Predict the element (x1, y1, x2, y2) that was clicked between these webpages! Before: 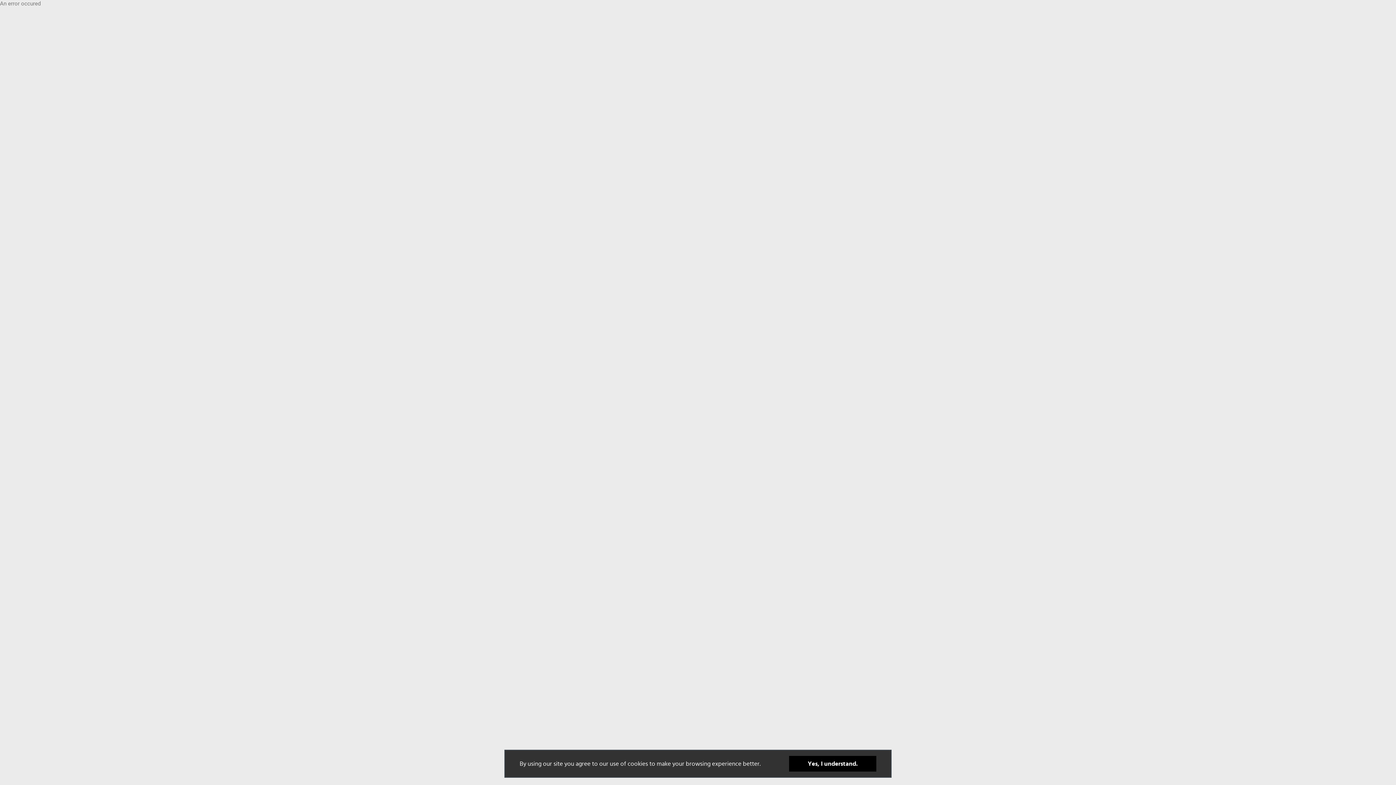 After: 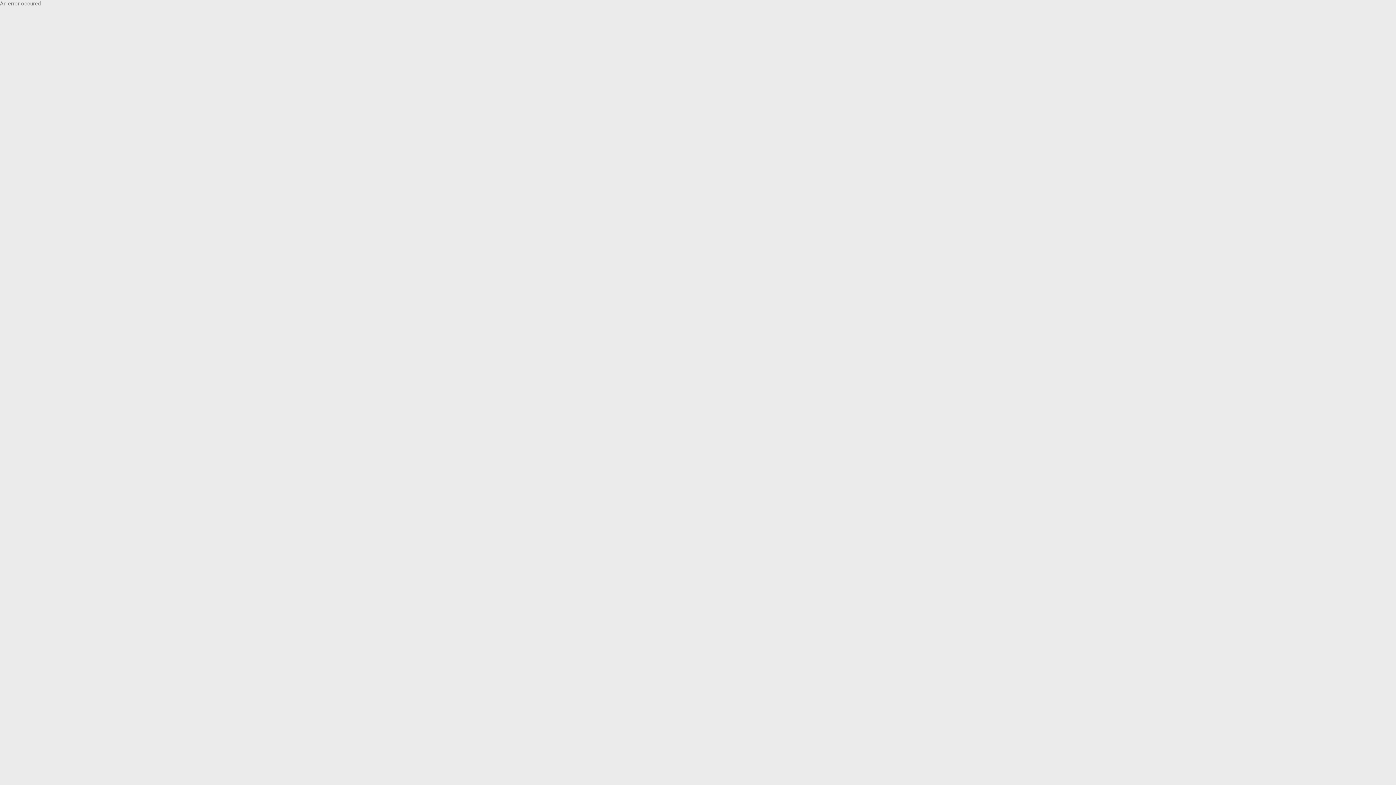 Action: label: Yes, I understand. bbox: (789, 756, 876, 772)